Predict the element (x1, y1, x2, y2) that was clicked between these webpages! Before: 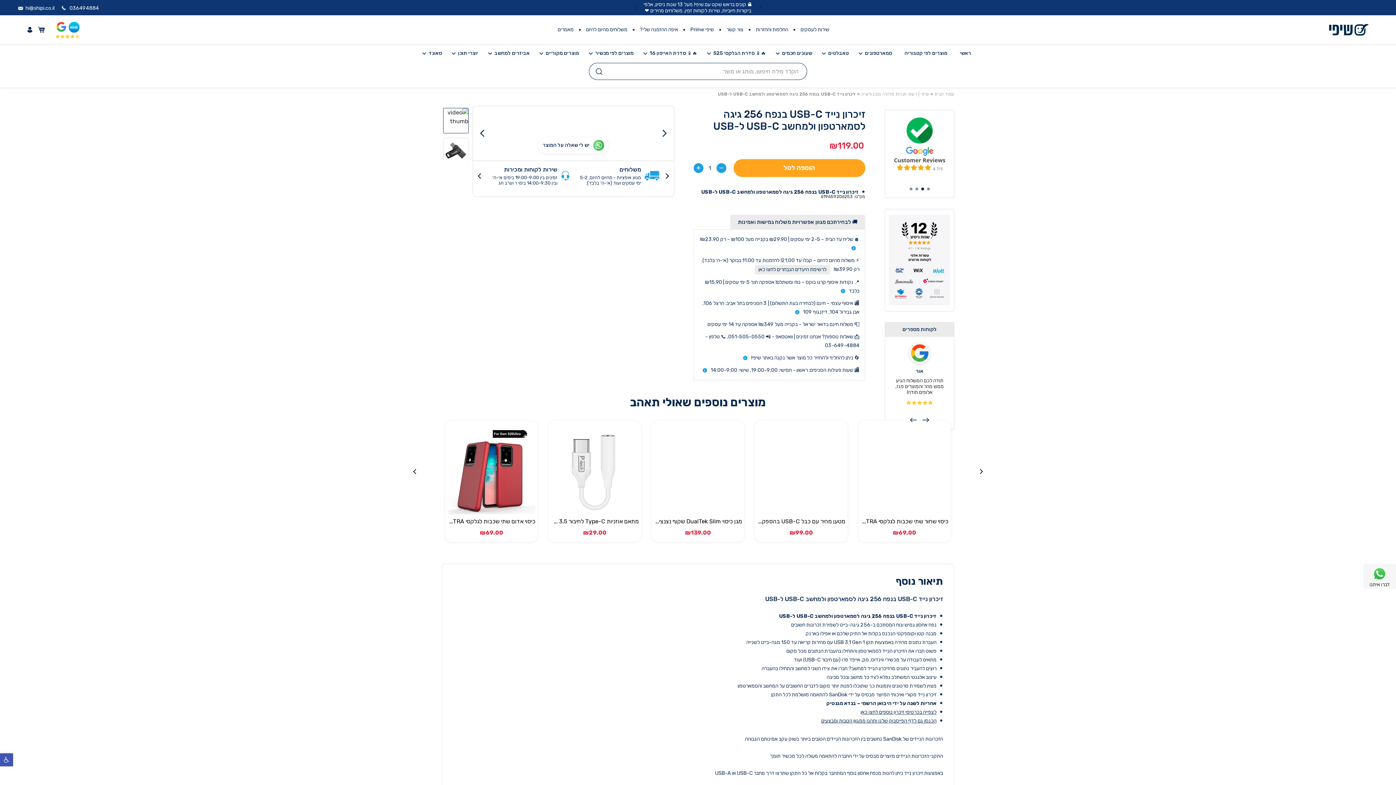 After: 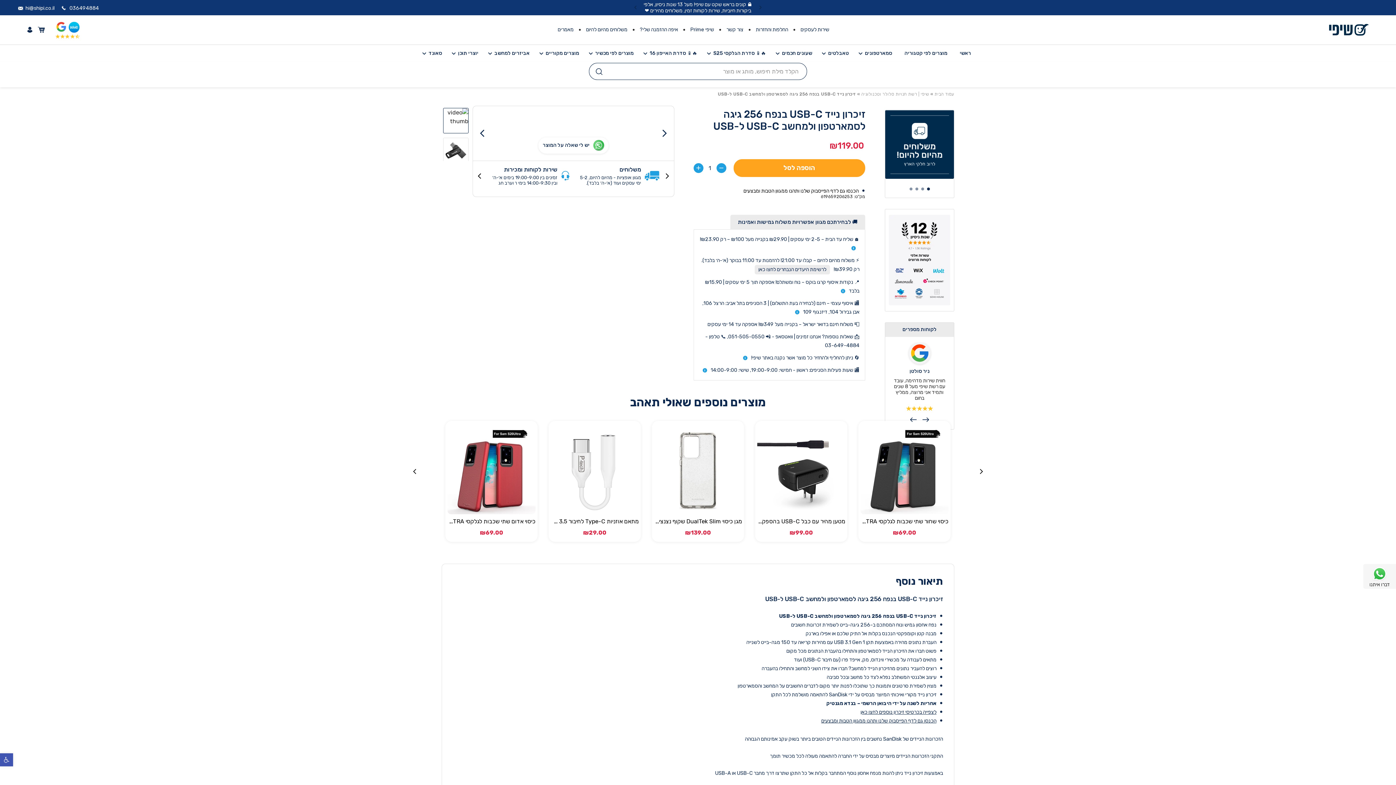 Action: label: הכנסו גם לדף הפייסבוק שלנו ותהנו ממגוון הטבות ומבצעים bbox: (743, 340, 858, 346)